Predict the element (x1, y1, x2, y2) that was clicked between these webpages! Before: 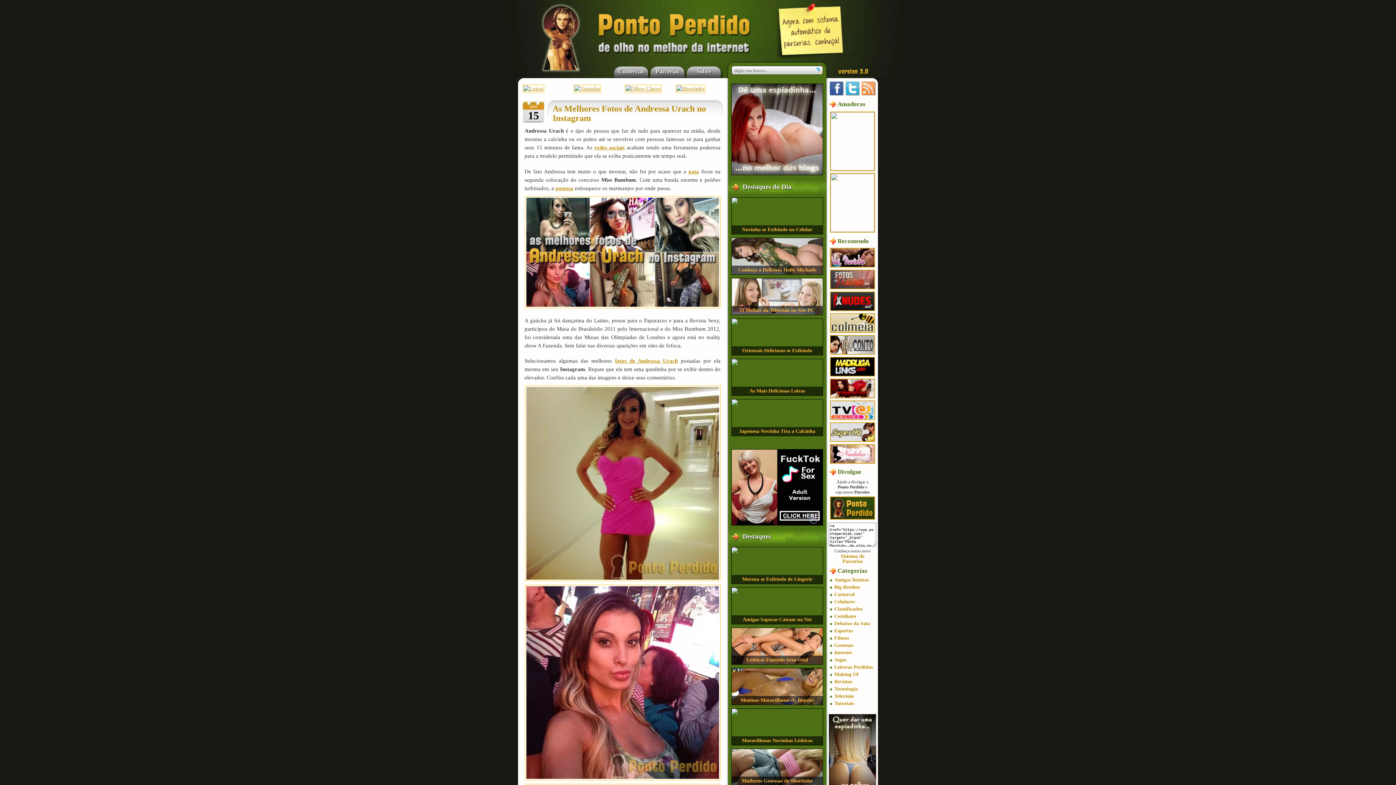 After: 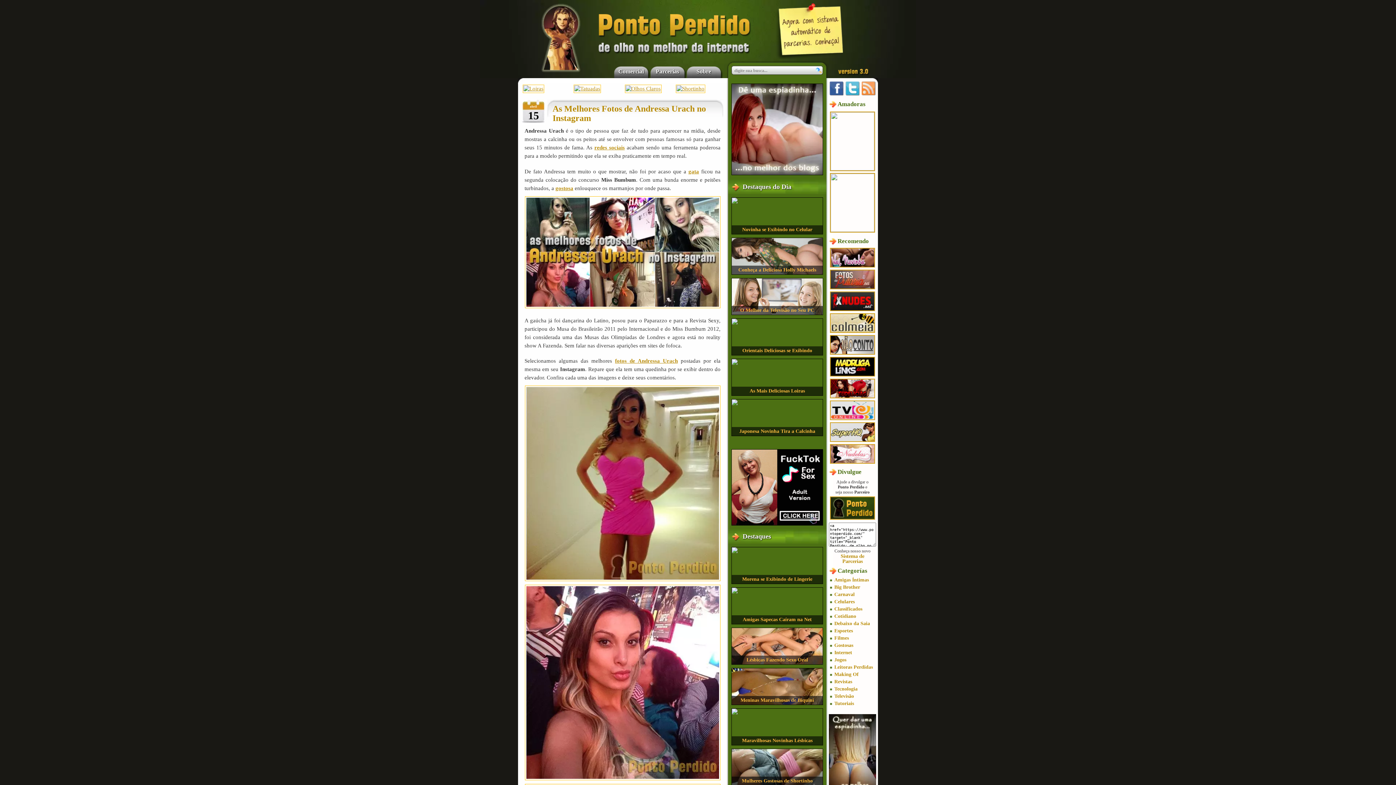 Action: bbox: (827, 351, 878, 357)